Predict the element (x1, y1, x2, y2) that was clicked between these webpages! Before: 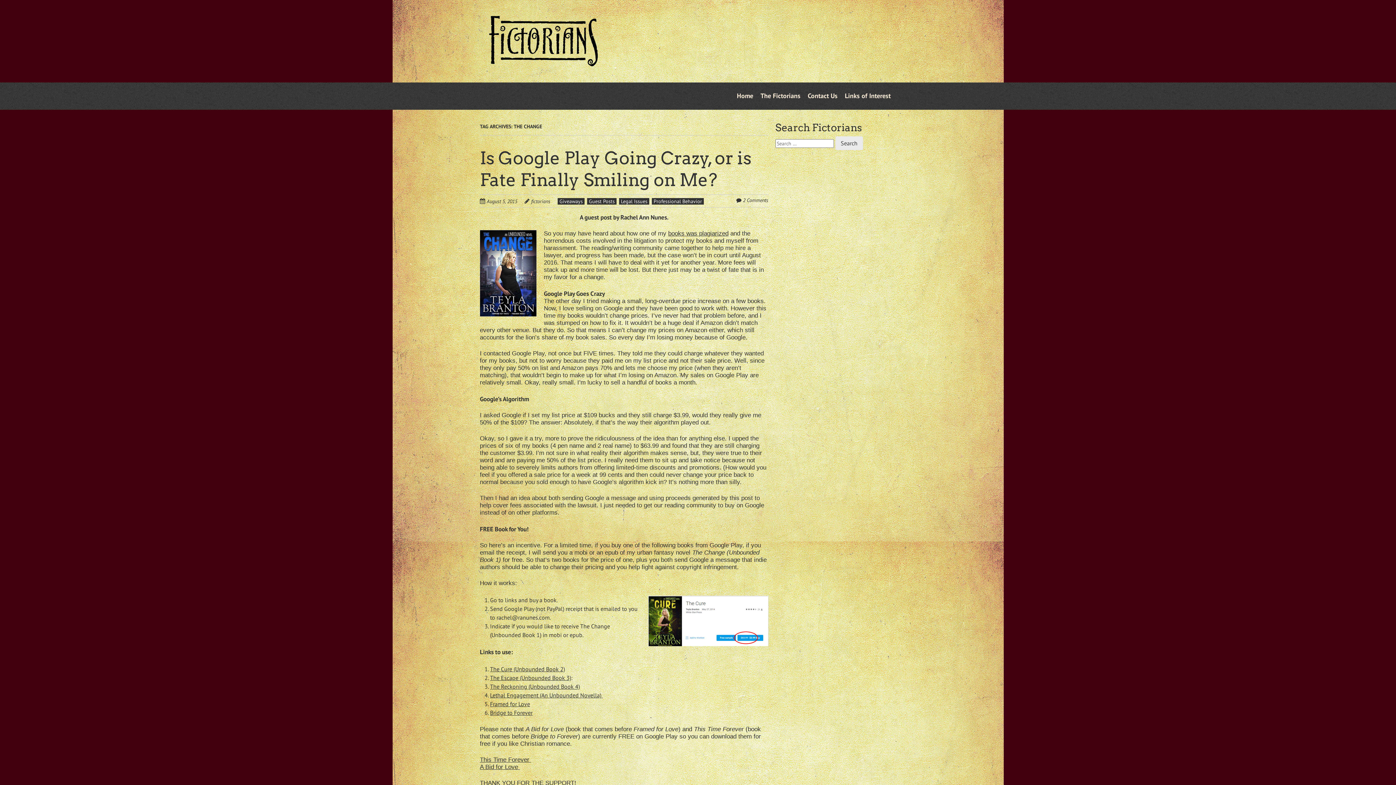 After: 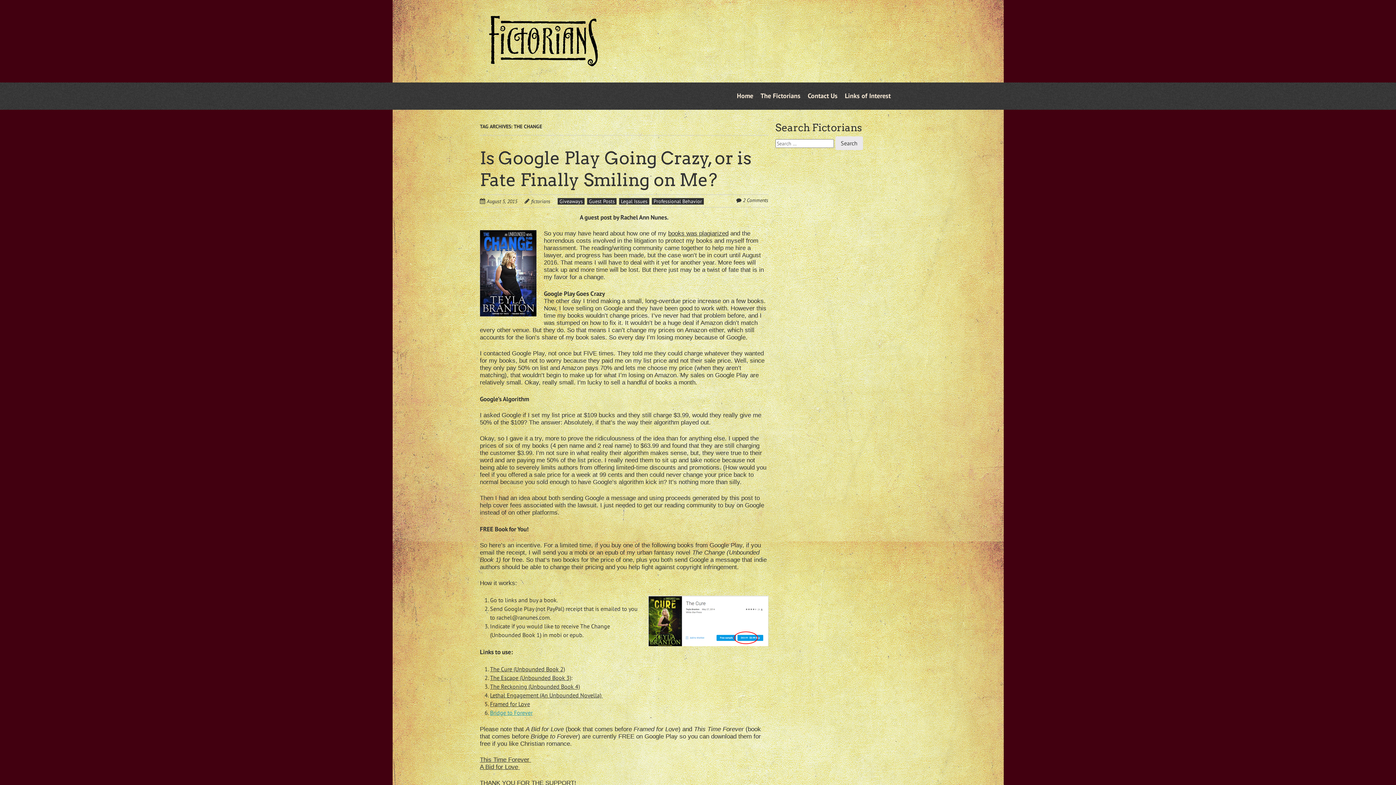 Action: bbox: (490, 709, 532, 716) label: Bridge to Forever